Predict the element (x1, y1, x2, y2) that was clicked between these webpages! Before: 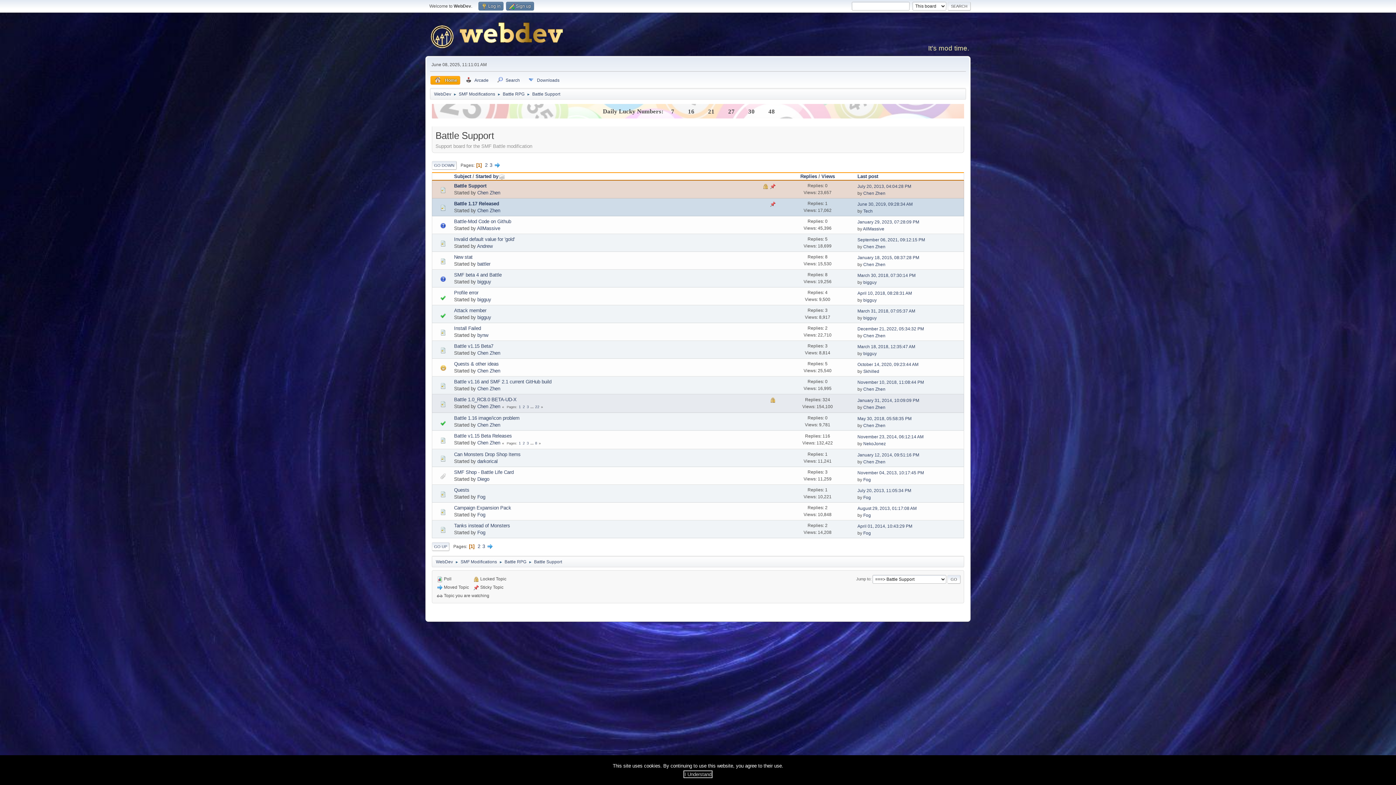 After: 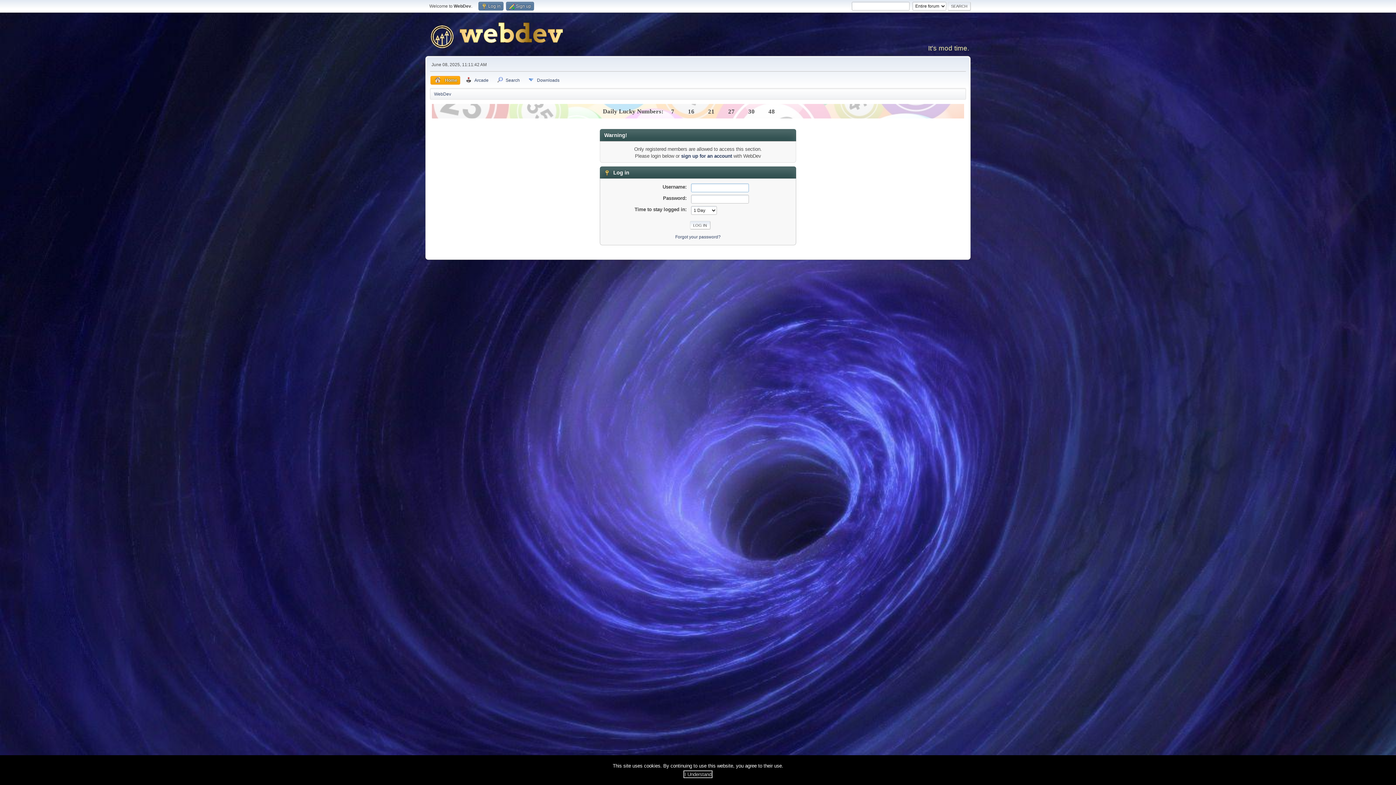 Action: label: bigguy bbox: (477, 314, 491, 320)